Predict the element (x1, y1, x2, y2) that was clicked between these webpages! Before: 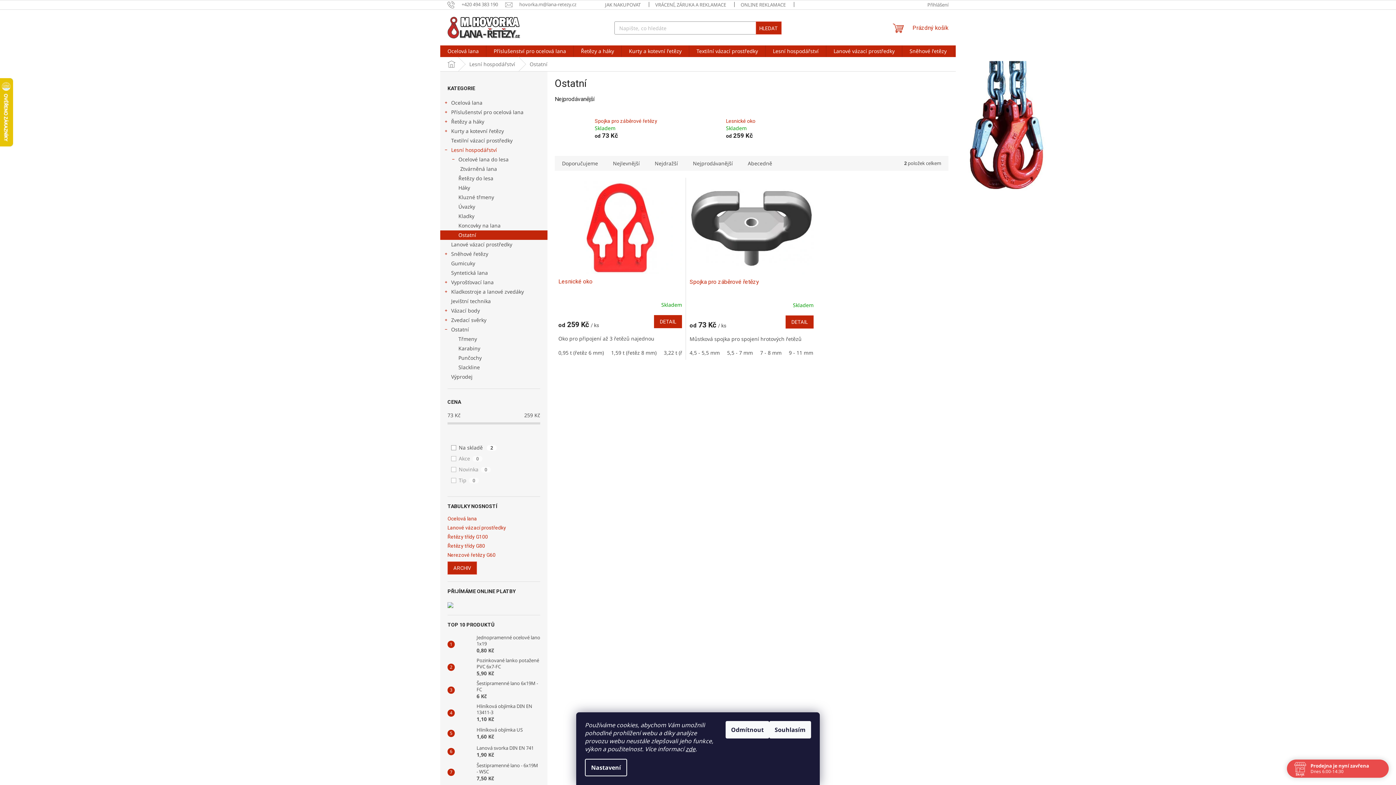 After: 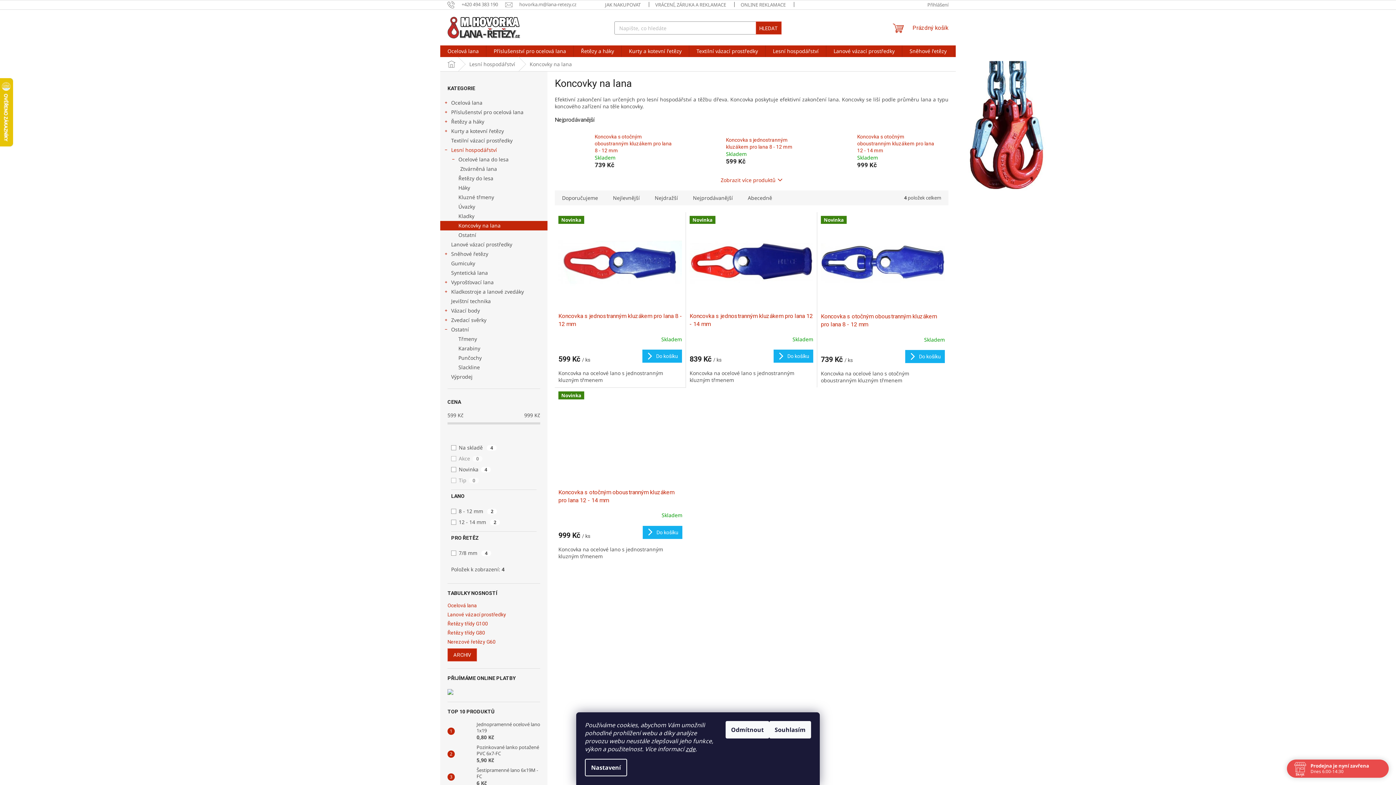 Action: bbox: (440, 221, 547, 230) label: Koncovky na lana